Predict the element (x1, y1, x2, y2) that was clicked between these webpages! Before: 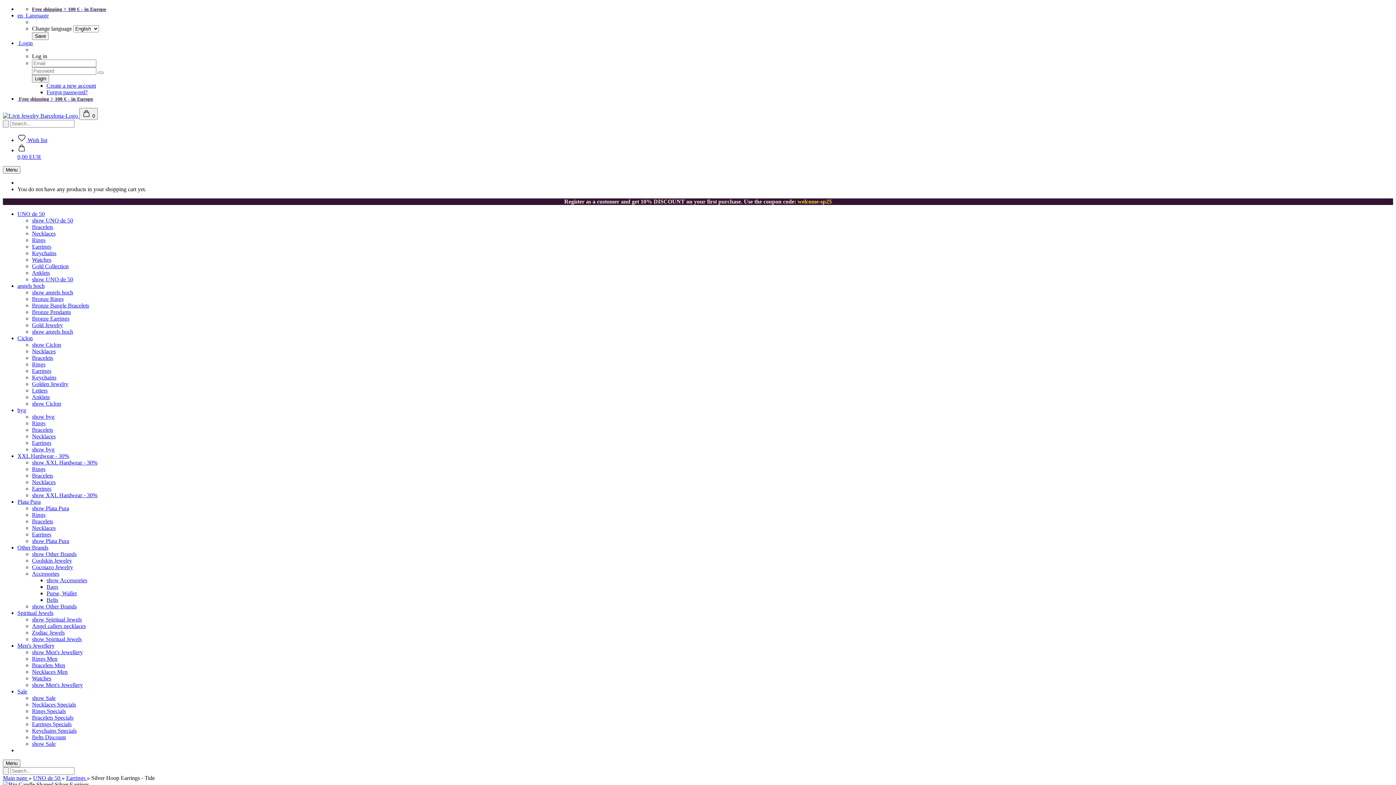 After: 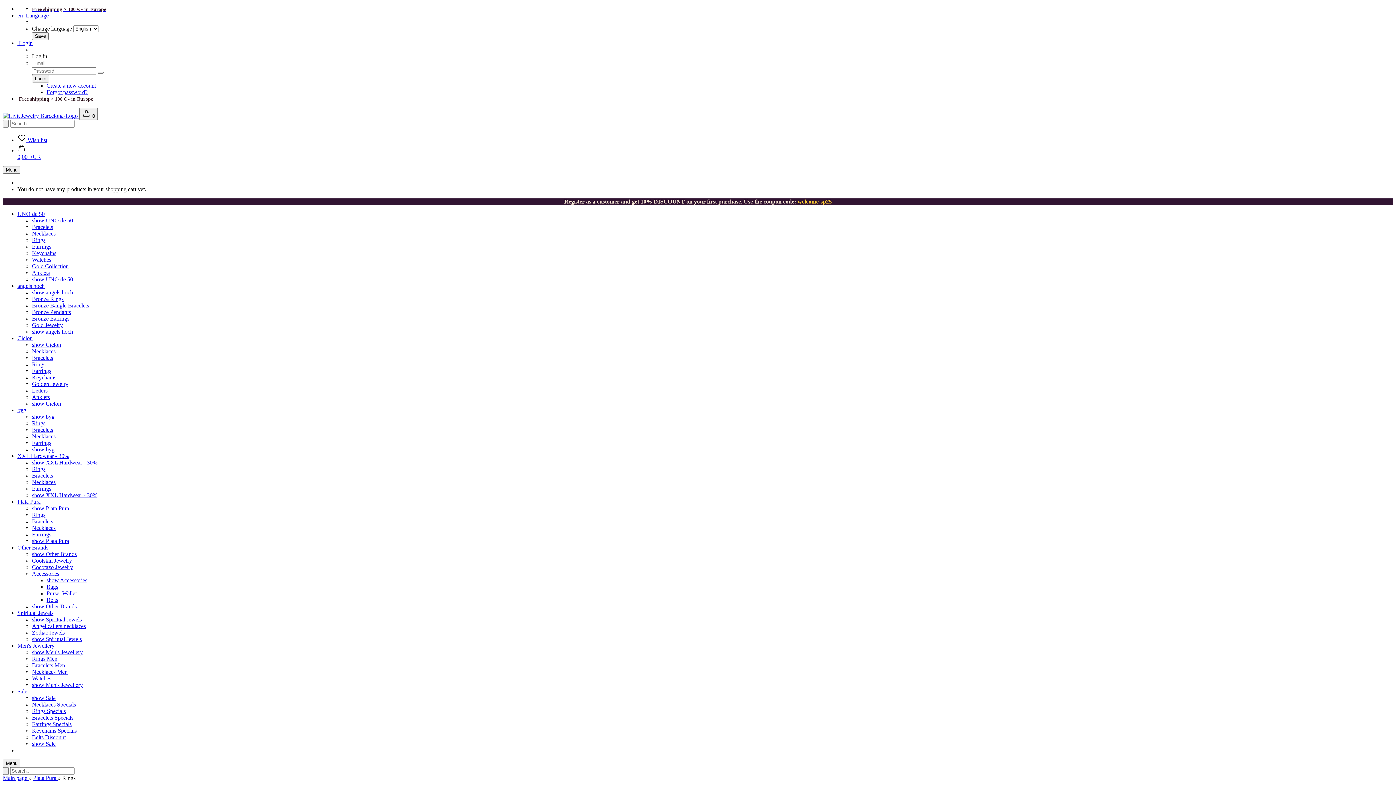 Action: bbox: (32, 512, 45, 518) label: Rings